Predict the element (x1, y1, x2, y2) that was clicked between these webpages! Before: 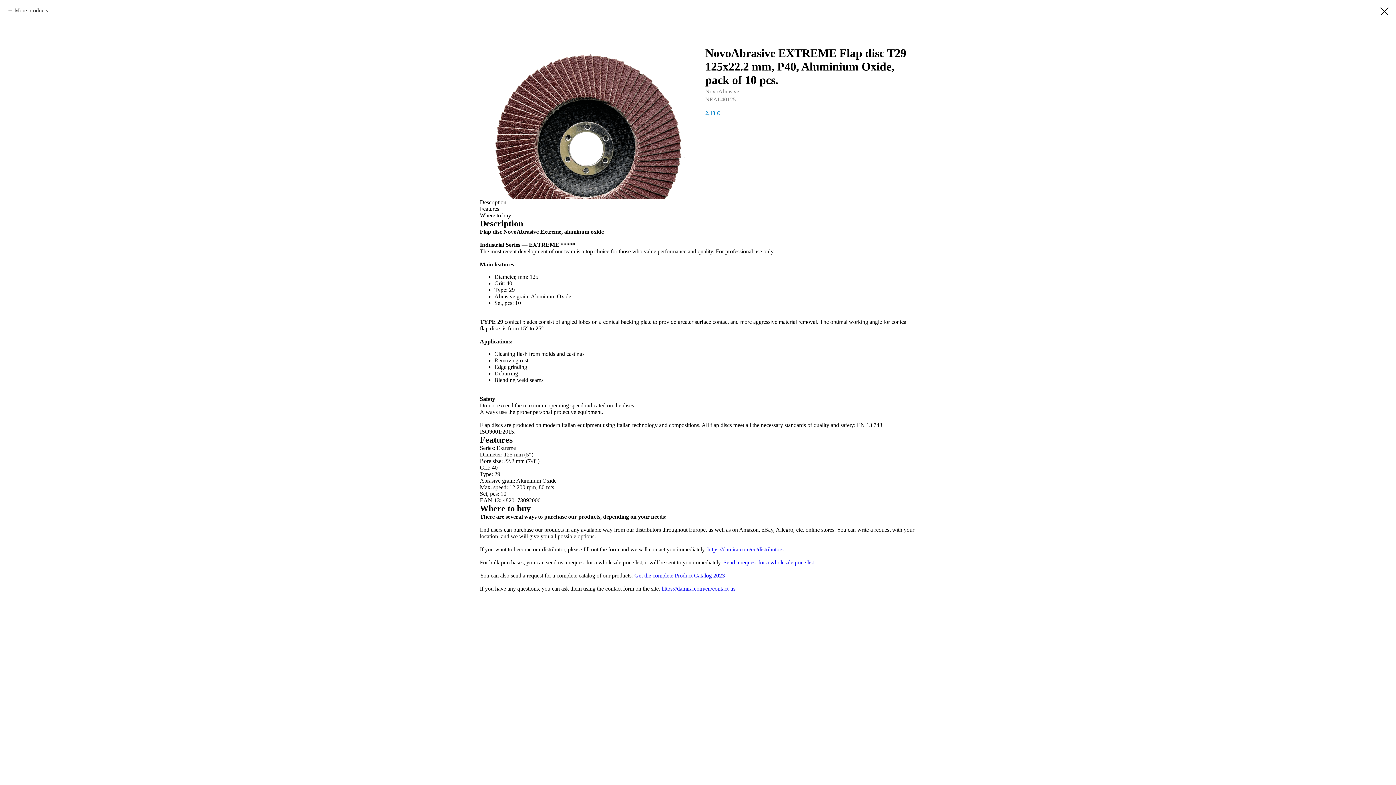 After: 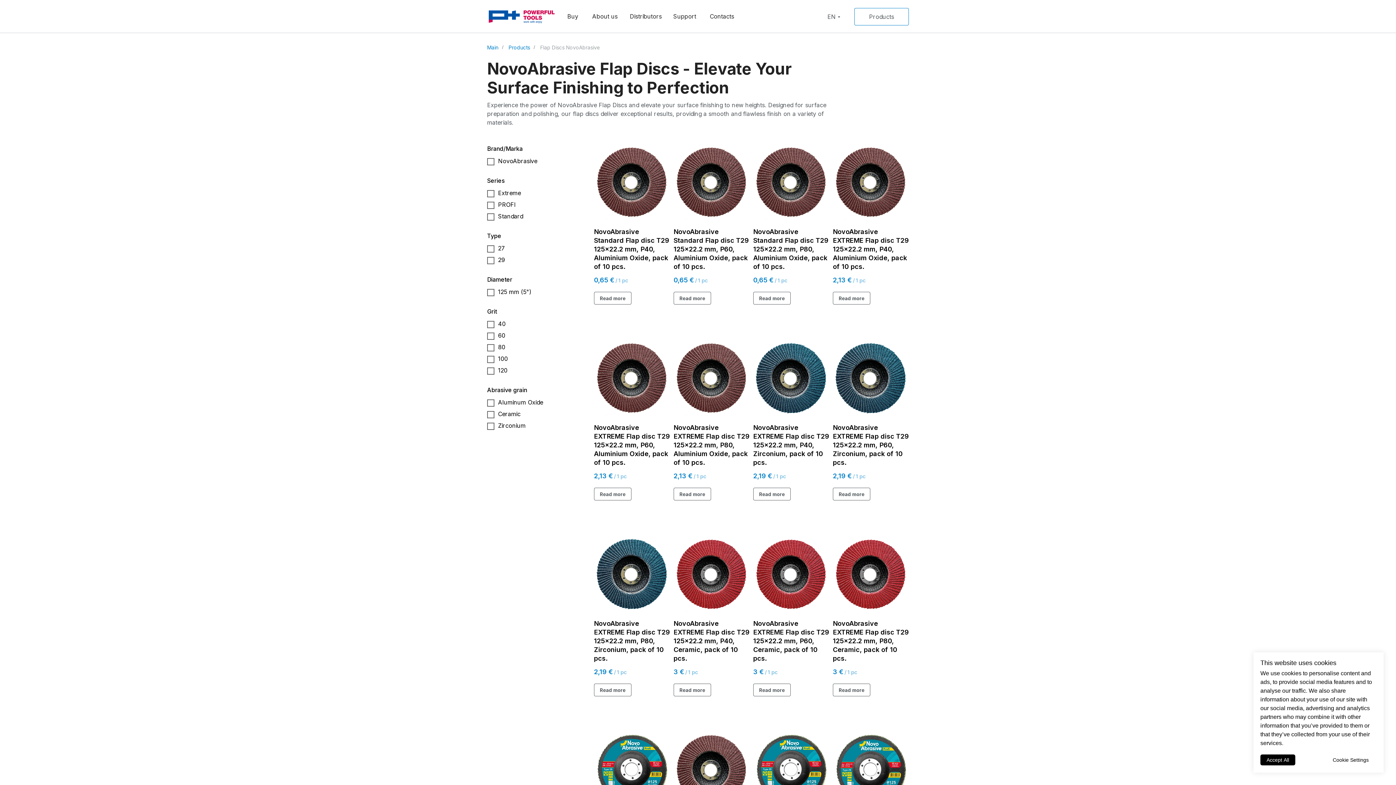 Action: bbox: (1380, 7, 1389, 15)